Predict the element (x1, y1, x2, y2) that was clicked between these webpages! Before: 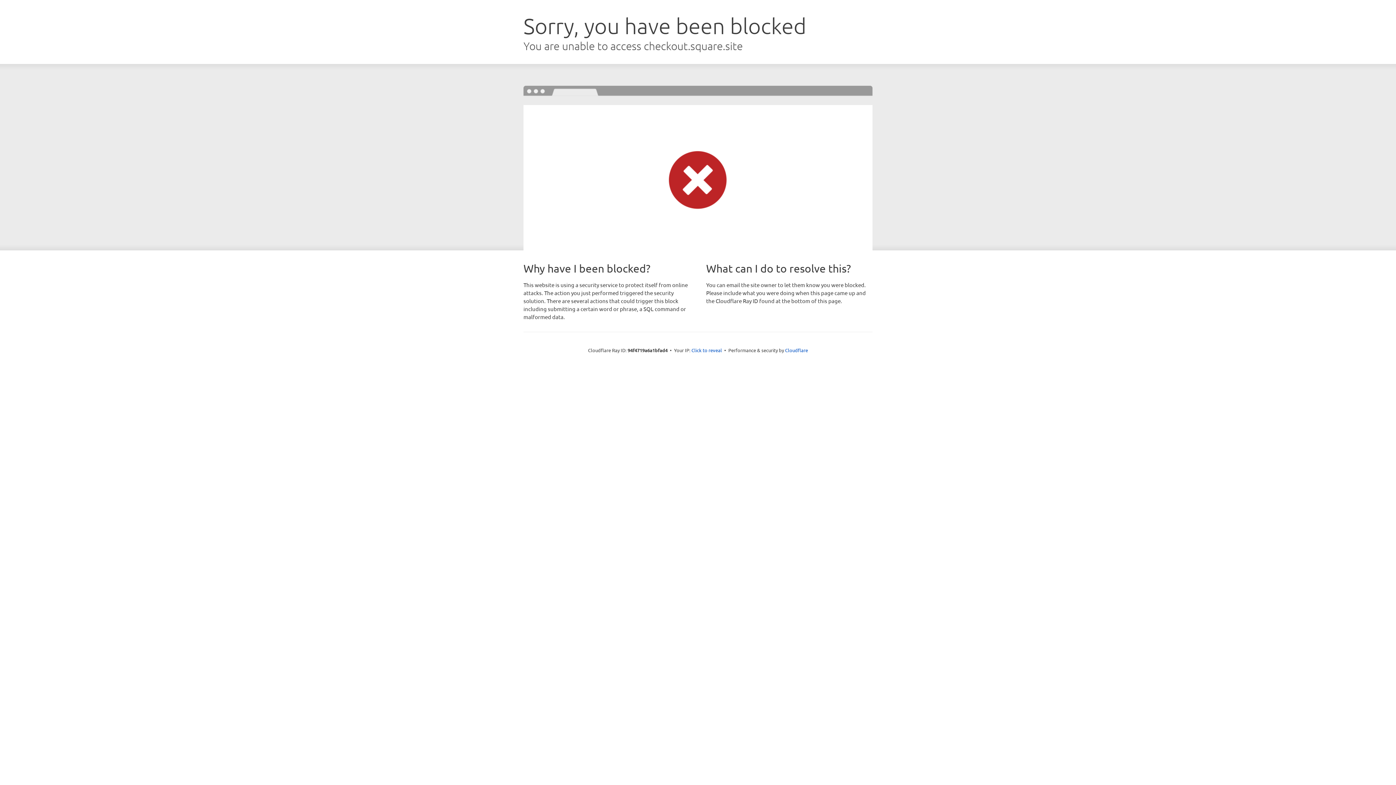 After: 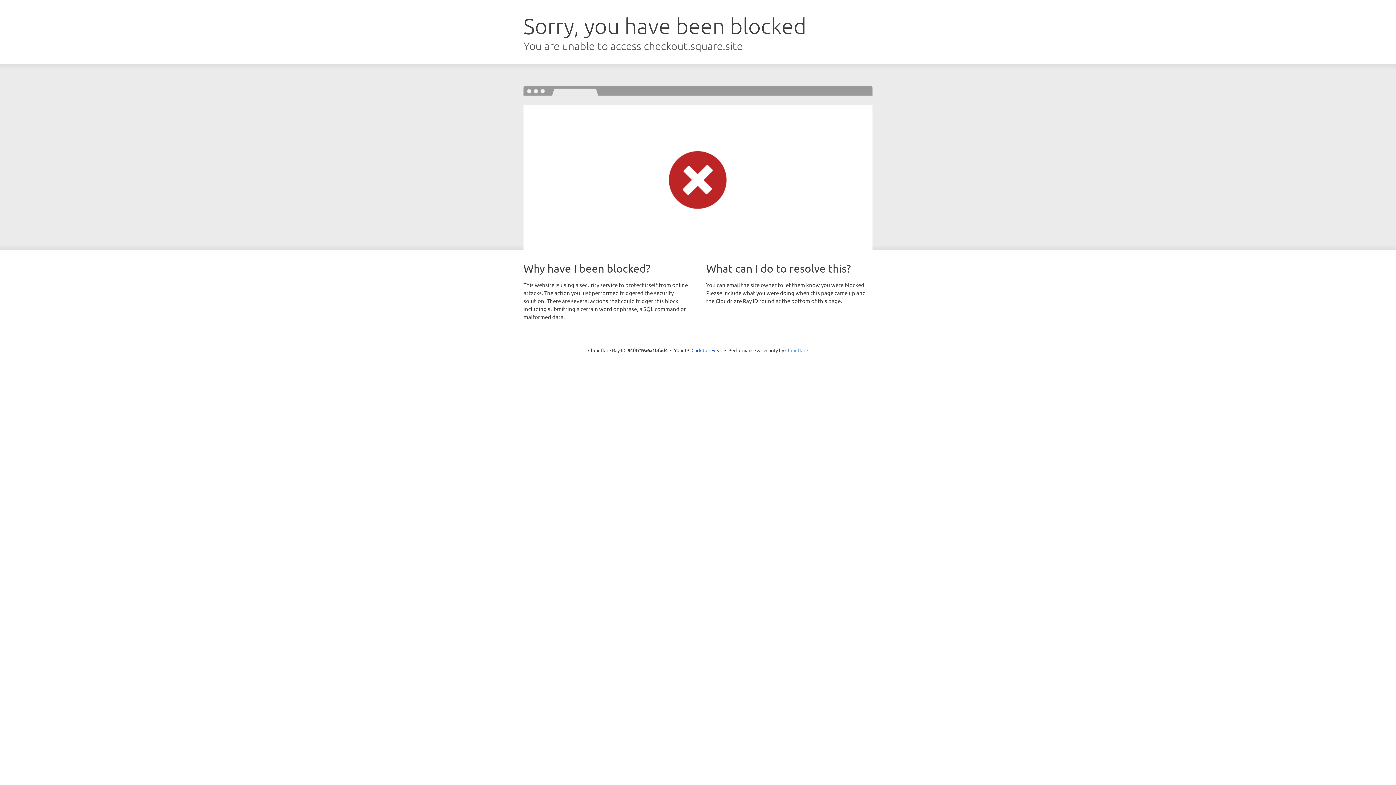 Action: bbox: (785, 347, 808, 353) label: Cloudflare